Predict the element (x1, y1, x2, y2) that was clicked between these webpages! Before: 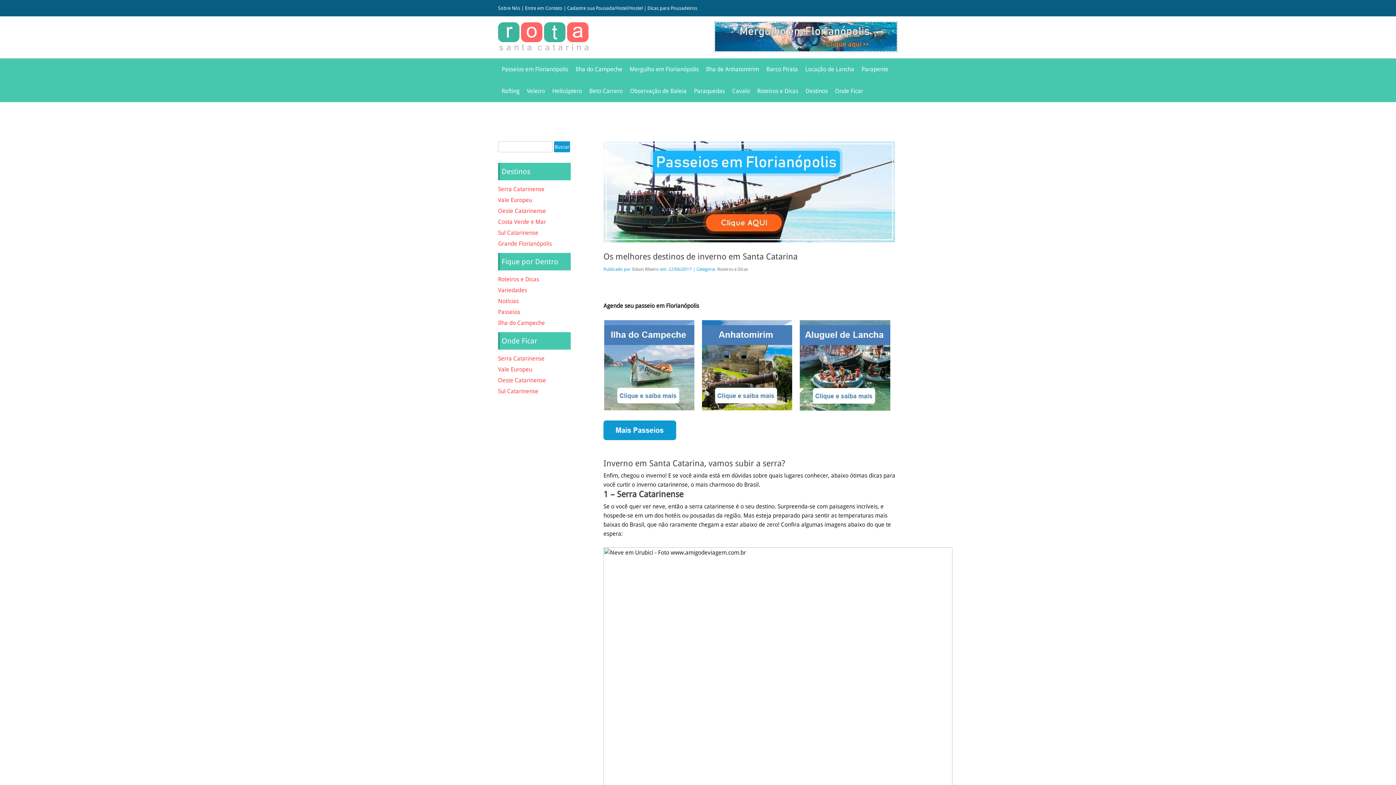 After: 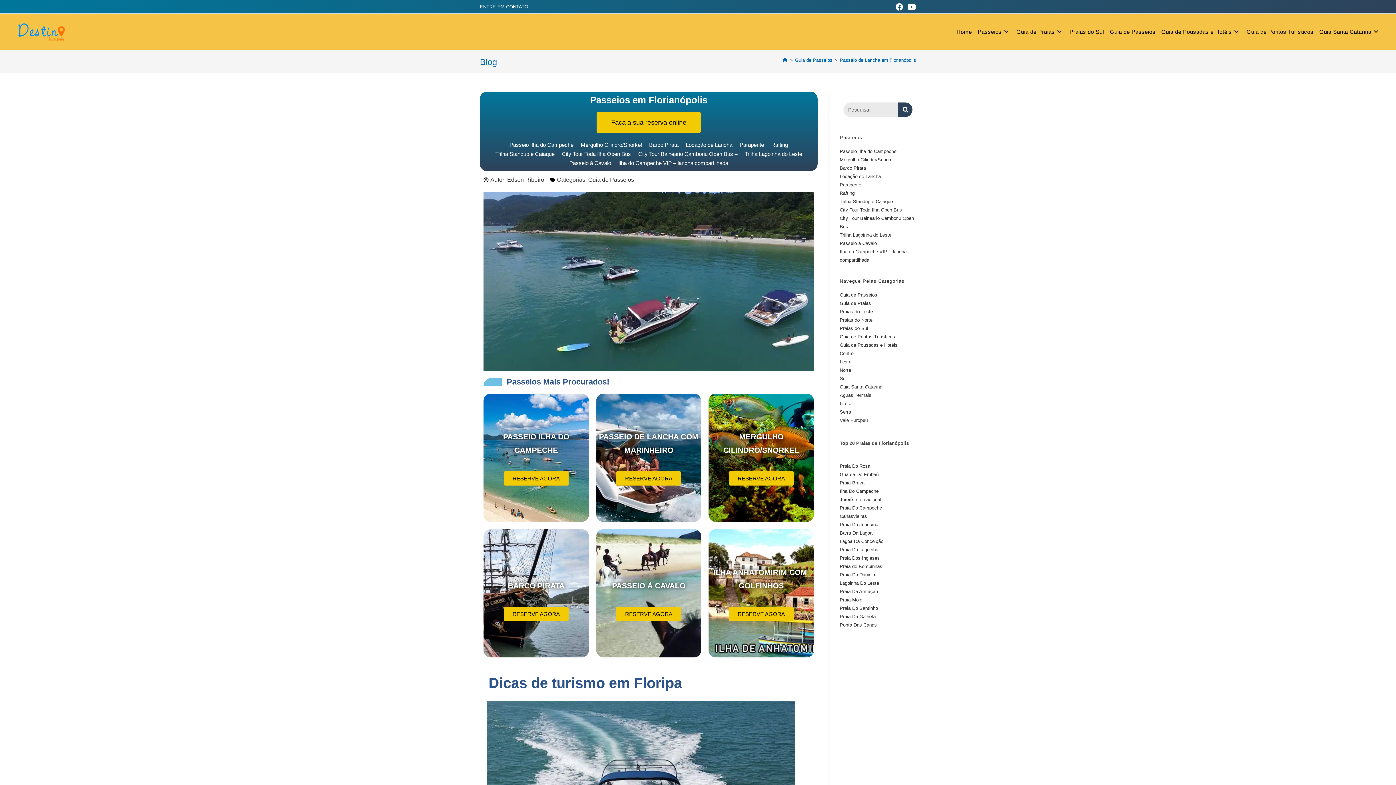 Action: label: Locação de Lancha bbox: (801, 58, 858, 80)